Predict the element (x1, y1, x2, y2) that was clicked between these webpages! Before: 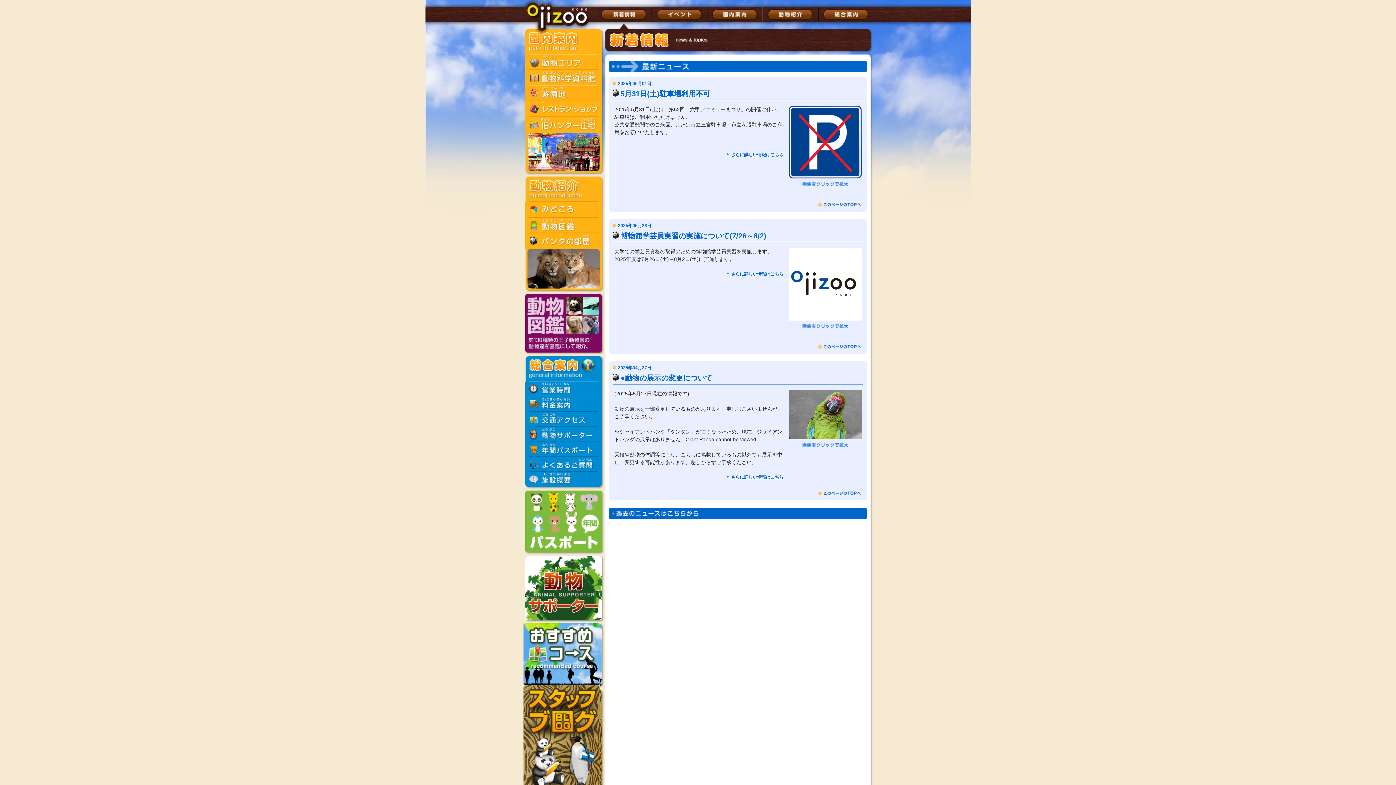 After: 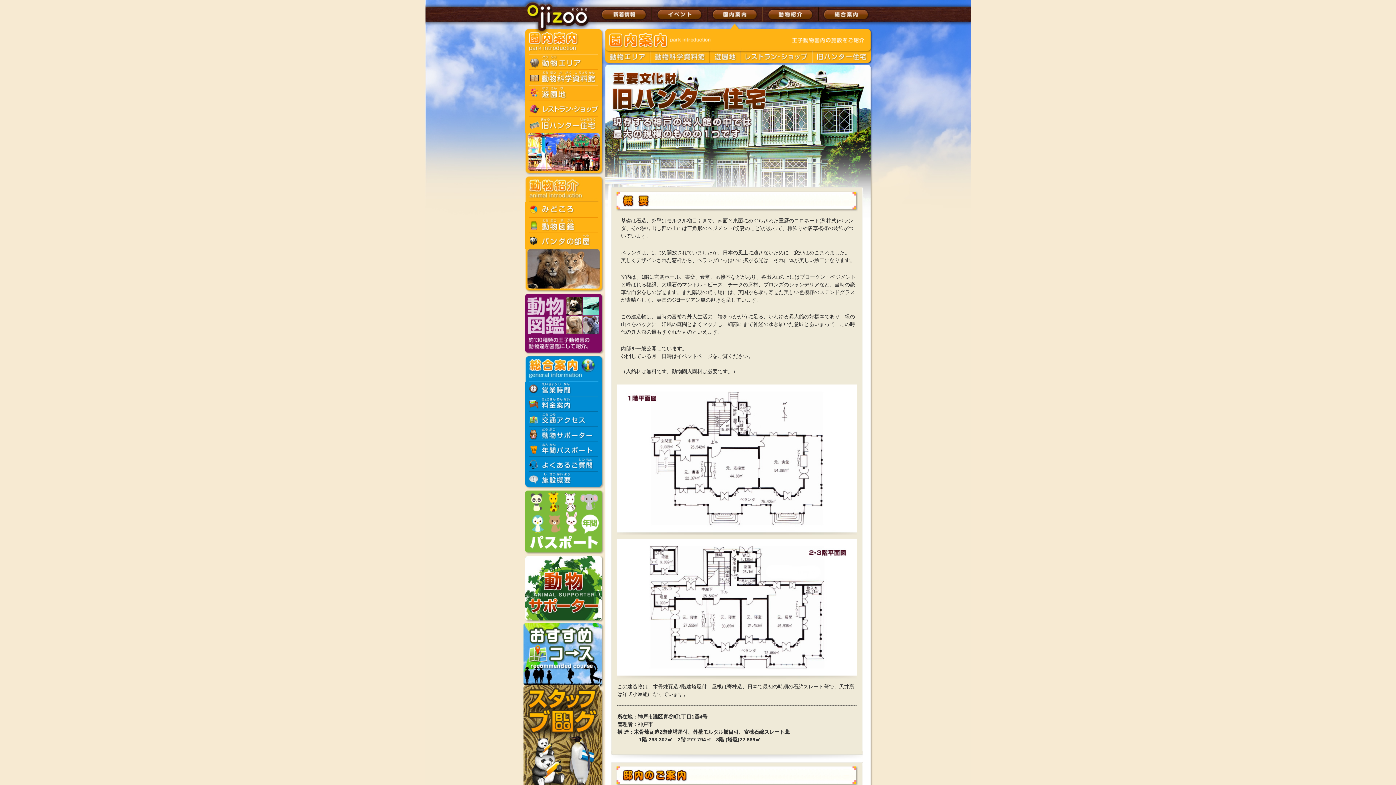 Action: bbox: (525, 127, 601, 133)